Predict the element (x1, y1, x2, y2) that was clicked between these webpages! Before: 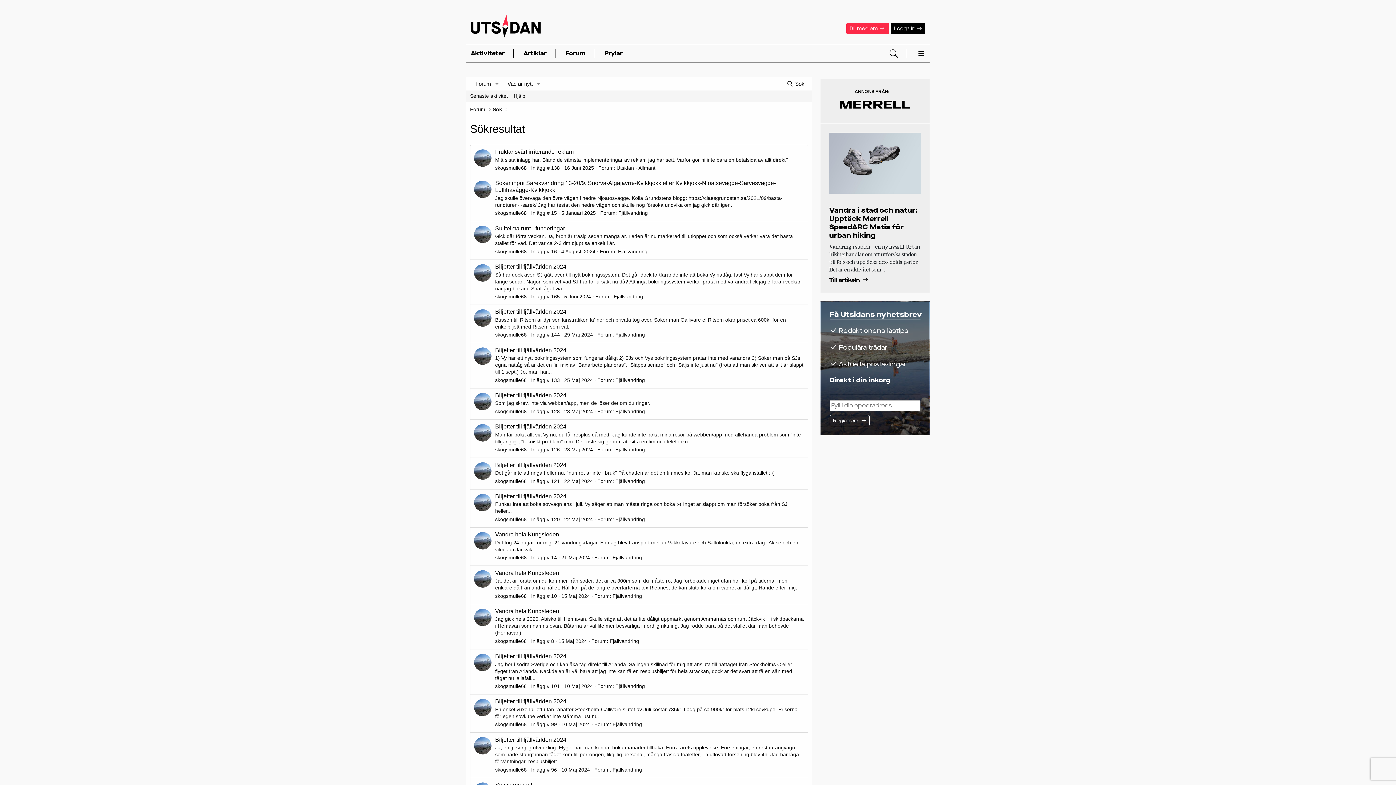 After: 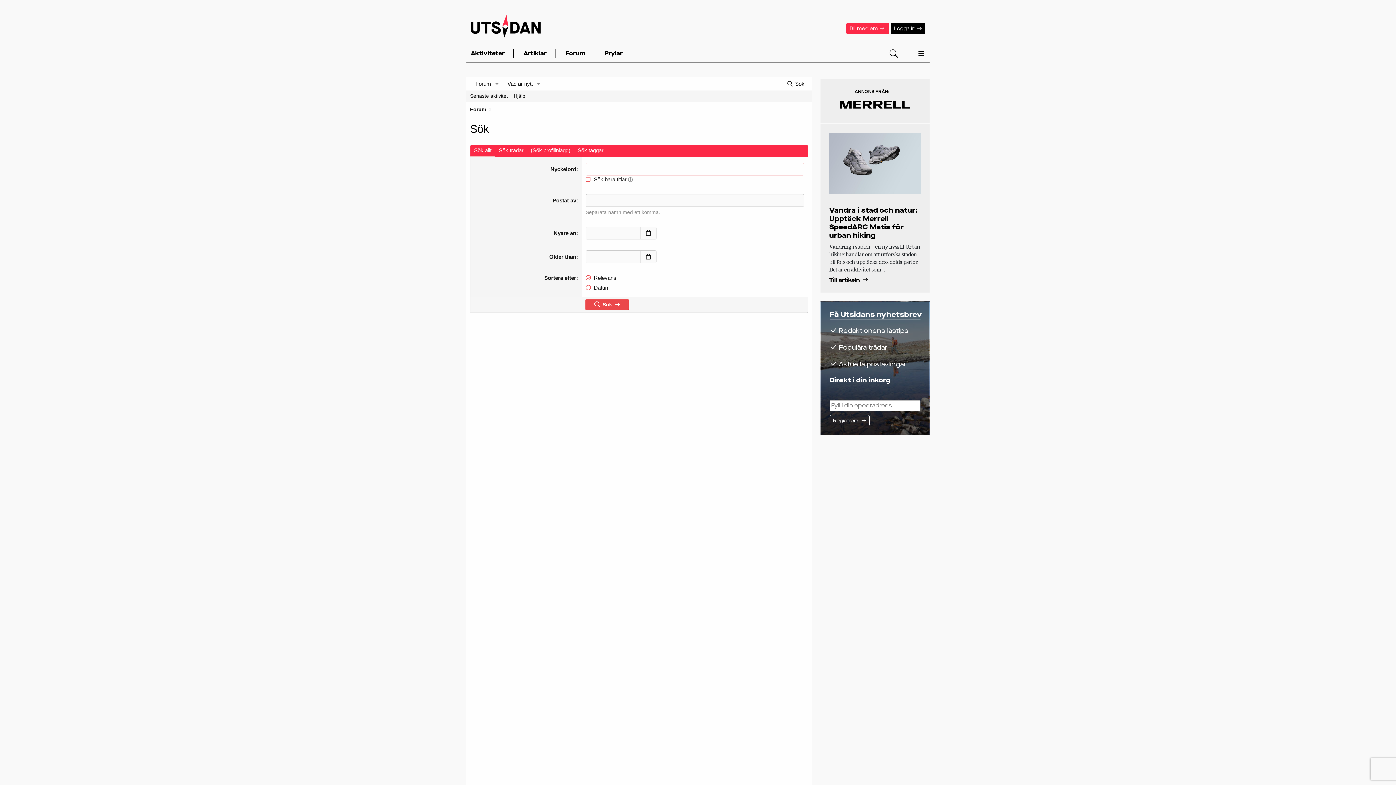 Action: bbox: (492, 105, 502, 113) label: Sök